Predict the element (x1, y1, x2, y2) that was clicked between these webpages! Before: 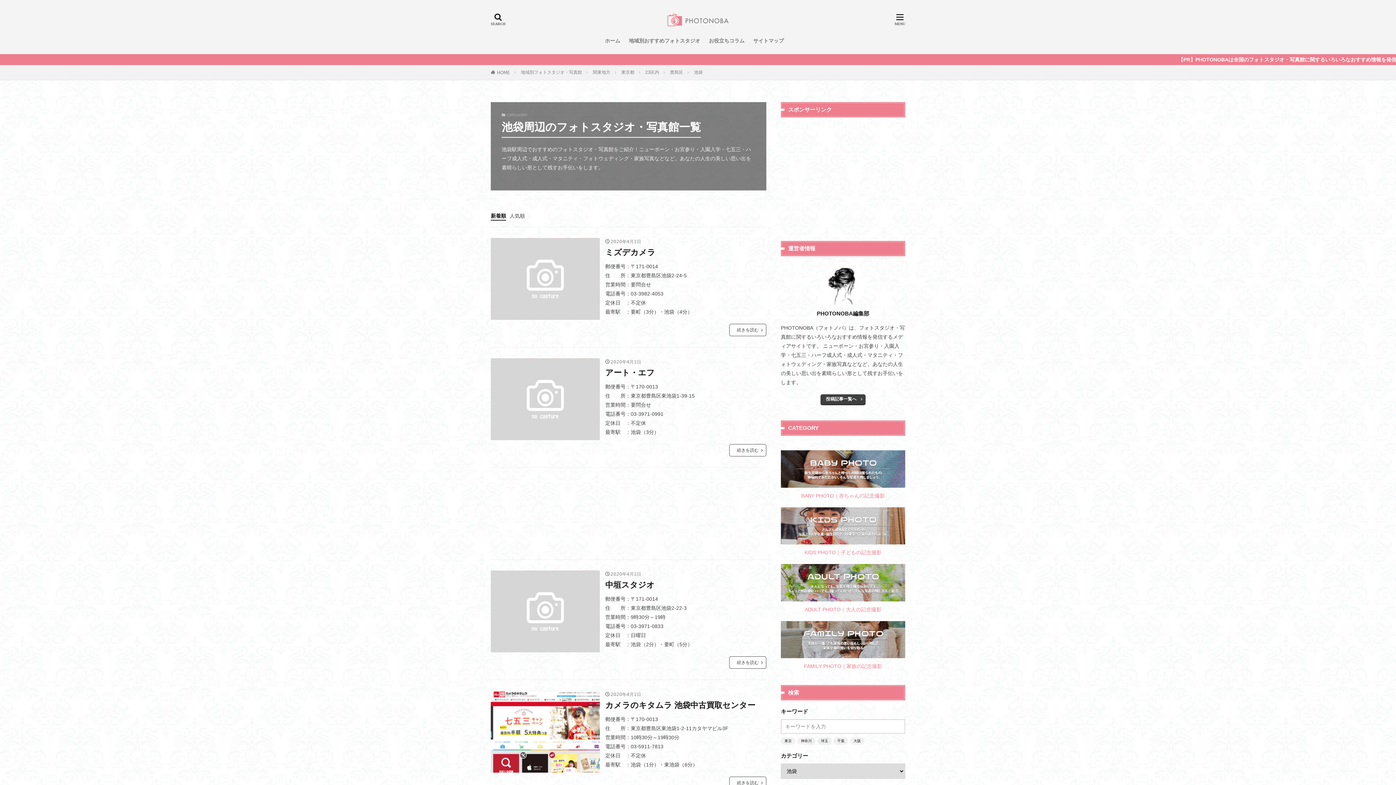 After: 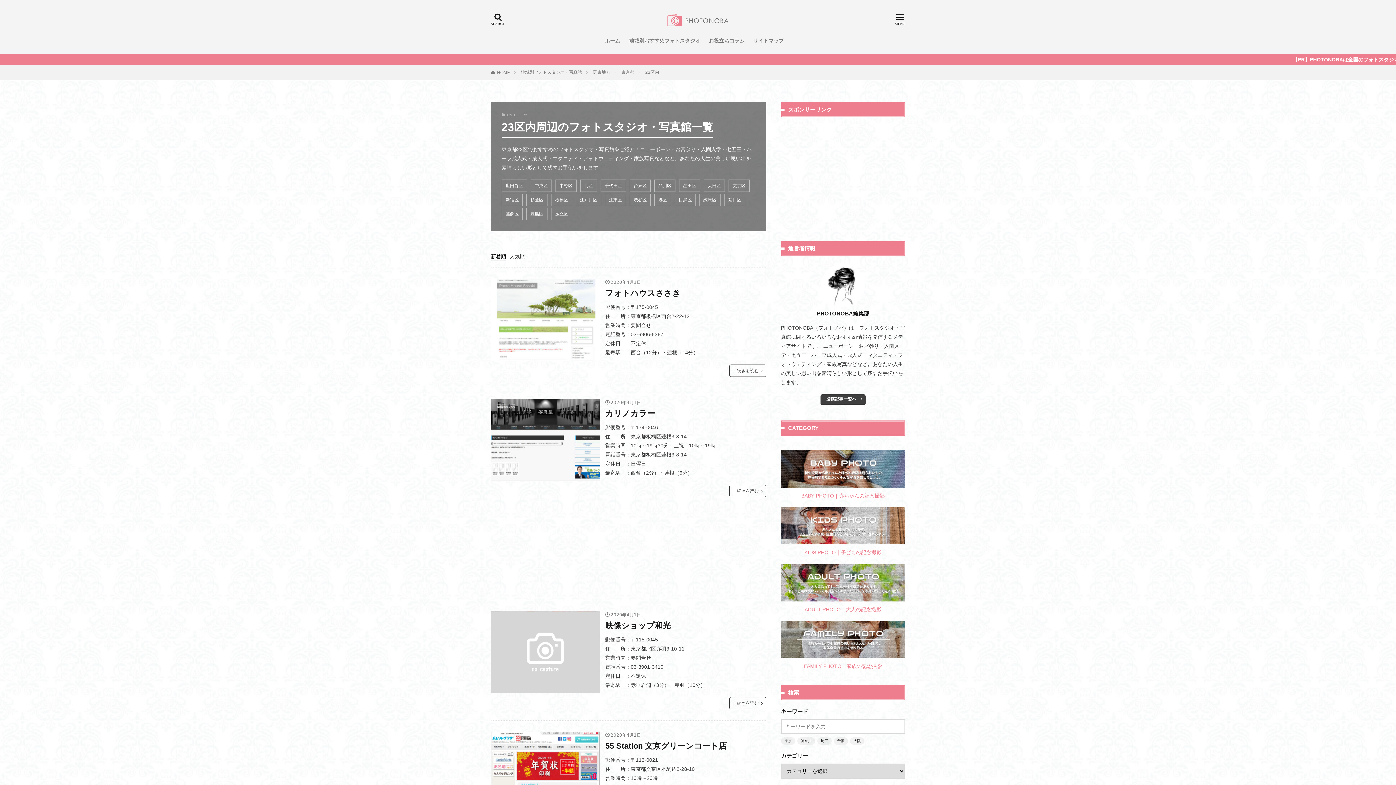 Action: label: 23区内 bbox: (645, 69, 659, 74)